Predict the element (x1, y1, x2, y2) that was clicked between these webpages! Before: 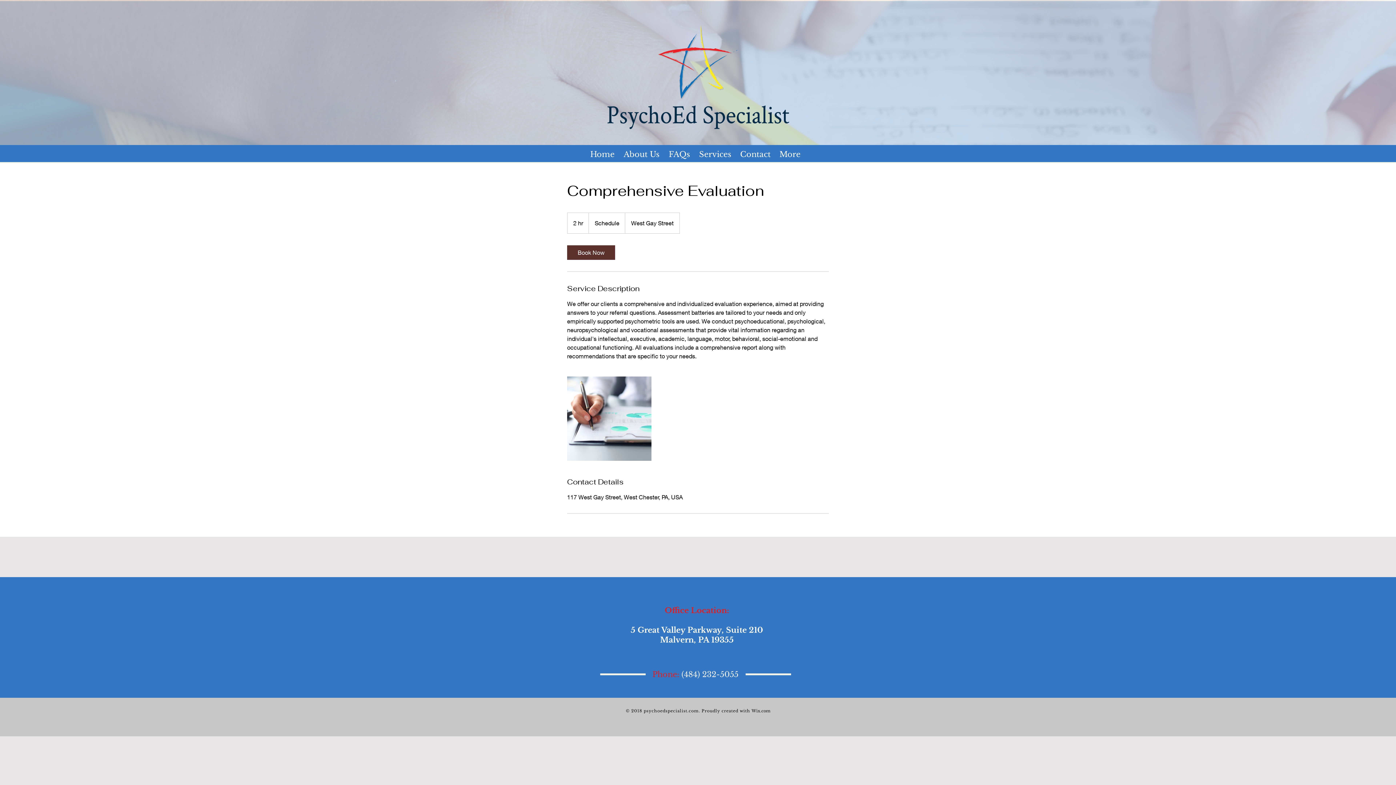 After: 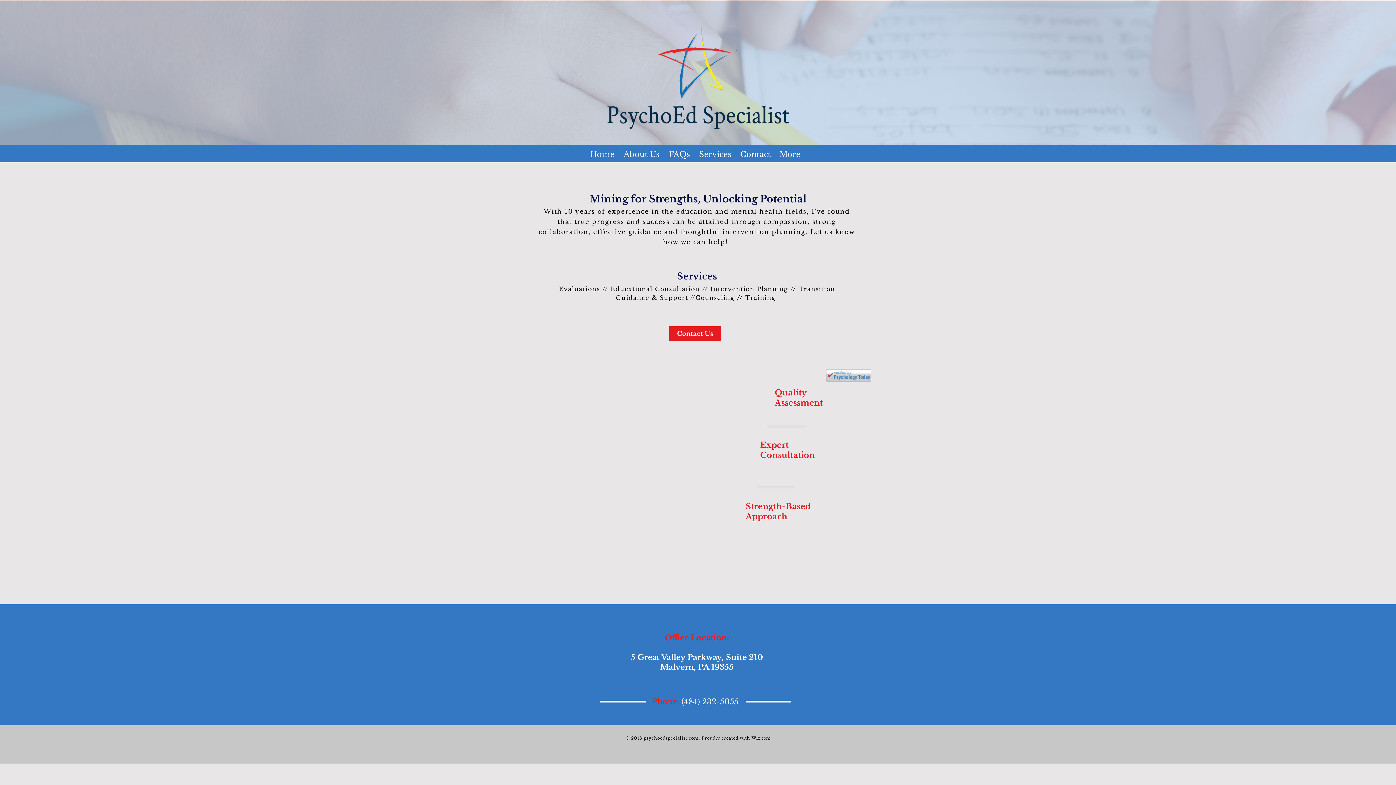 Action: bbox: (607, 8, 789, 129)